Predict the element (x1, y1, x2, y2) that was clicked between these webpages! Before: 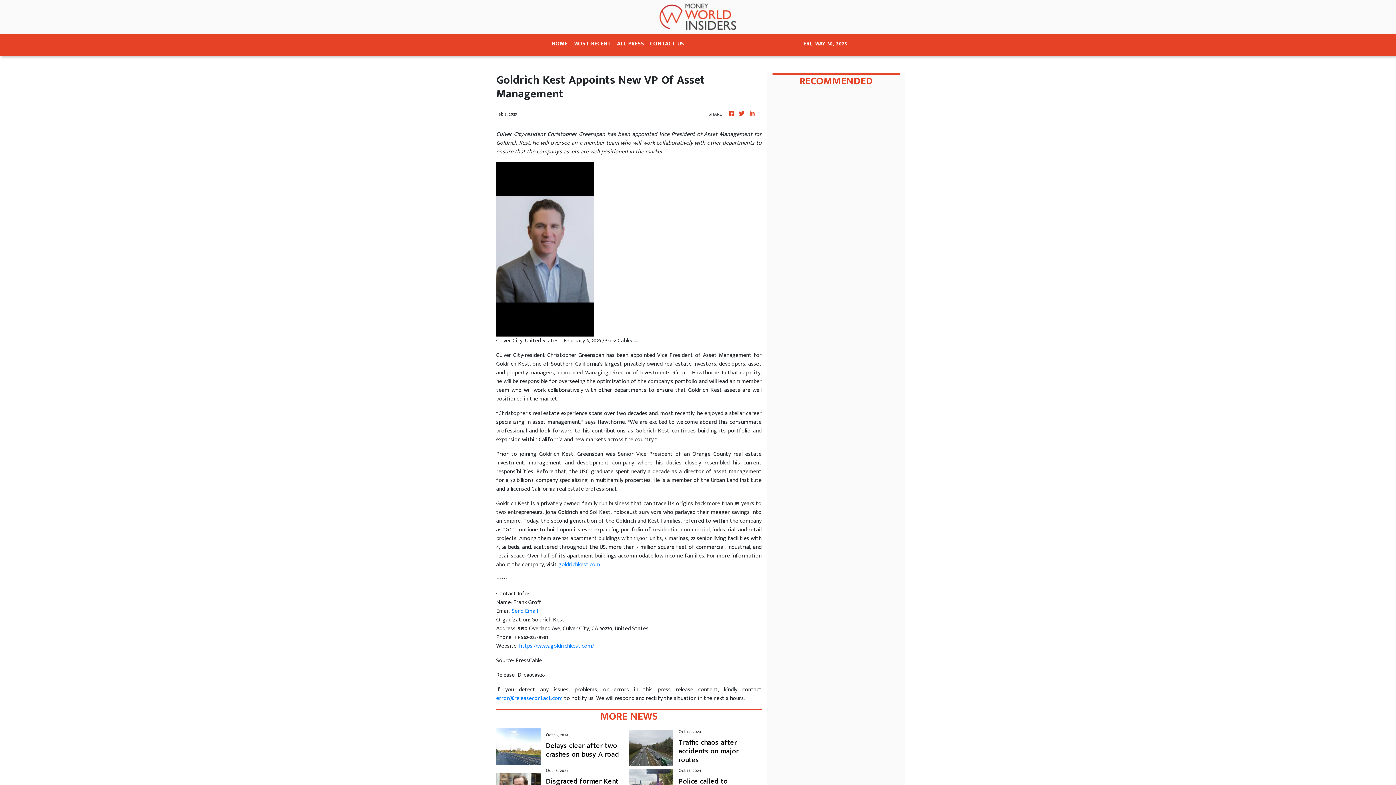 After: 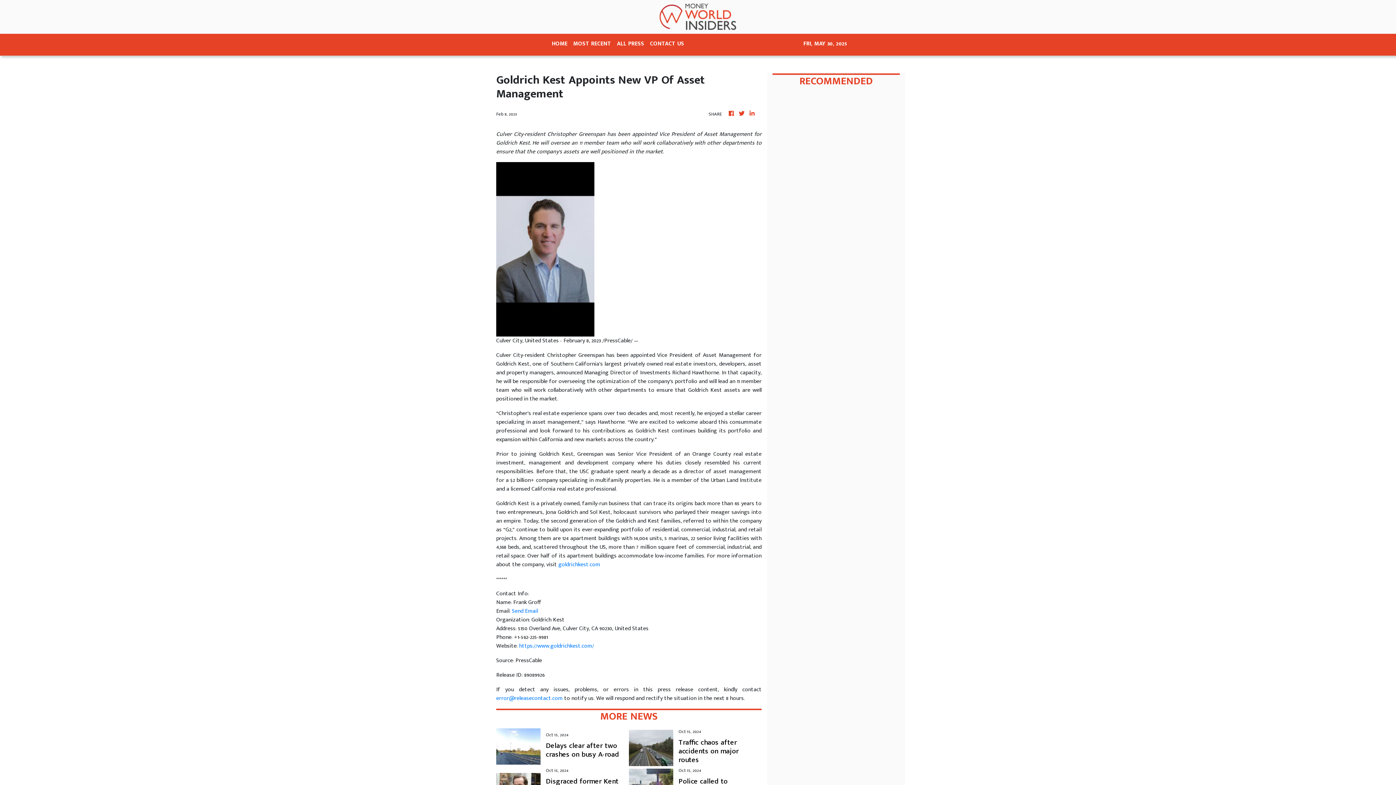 Action: bbox: (512, 606, 538, 616) label: Send Email